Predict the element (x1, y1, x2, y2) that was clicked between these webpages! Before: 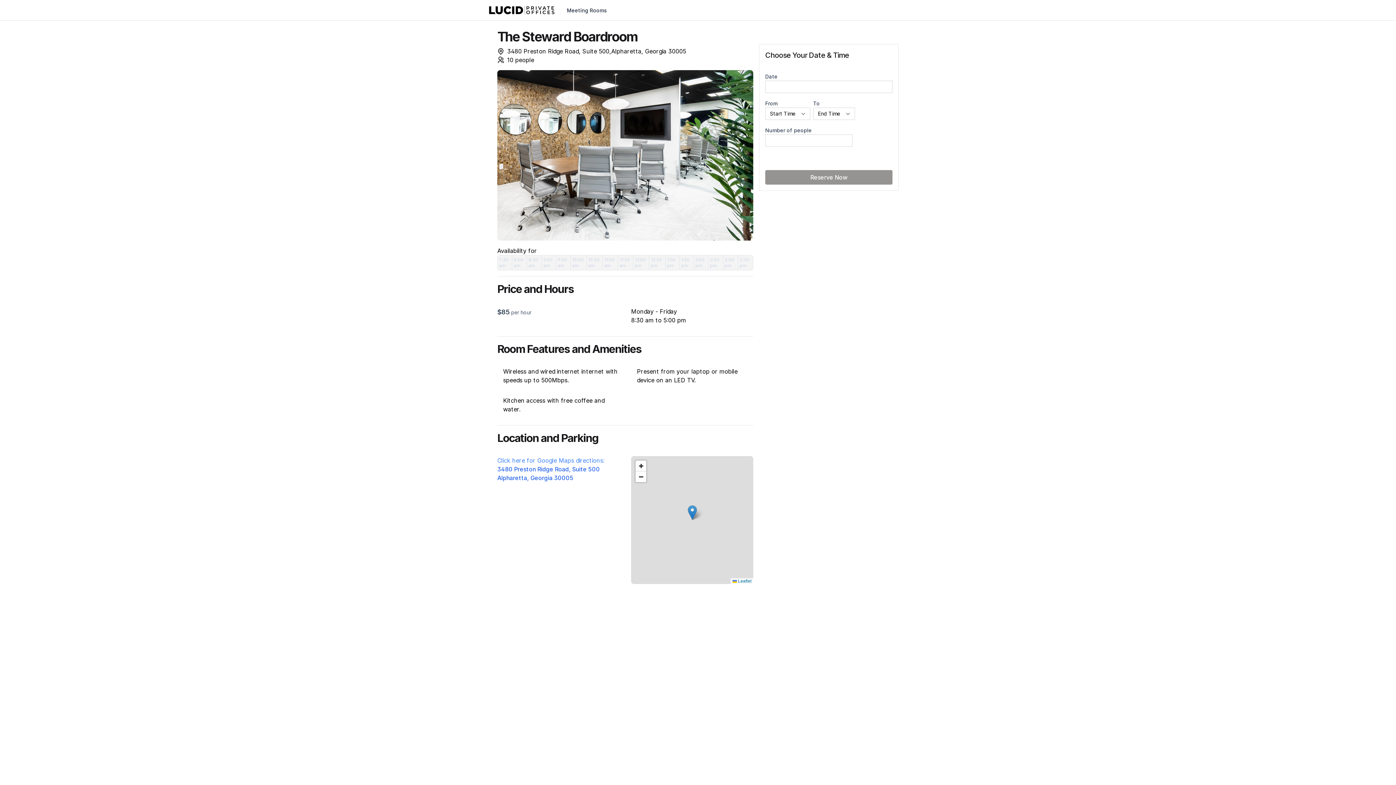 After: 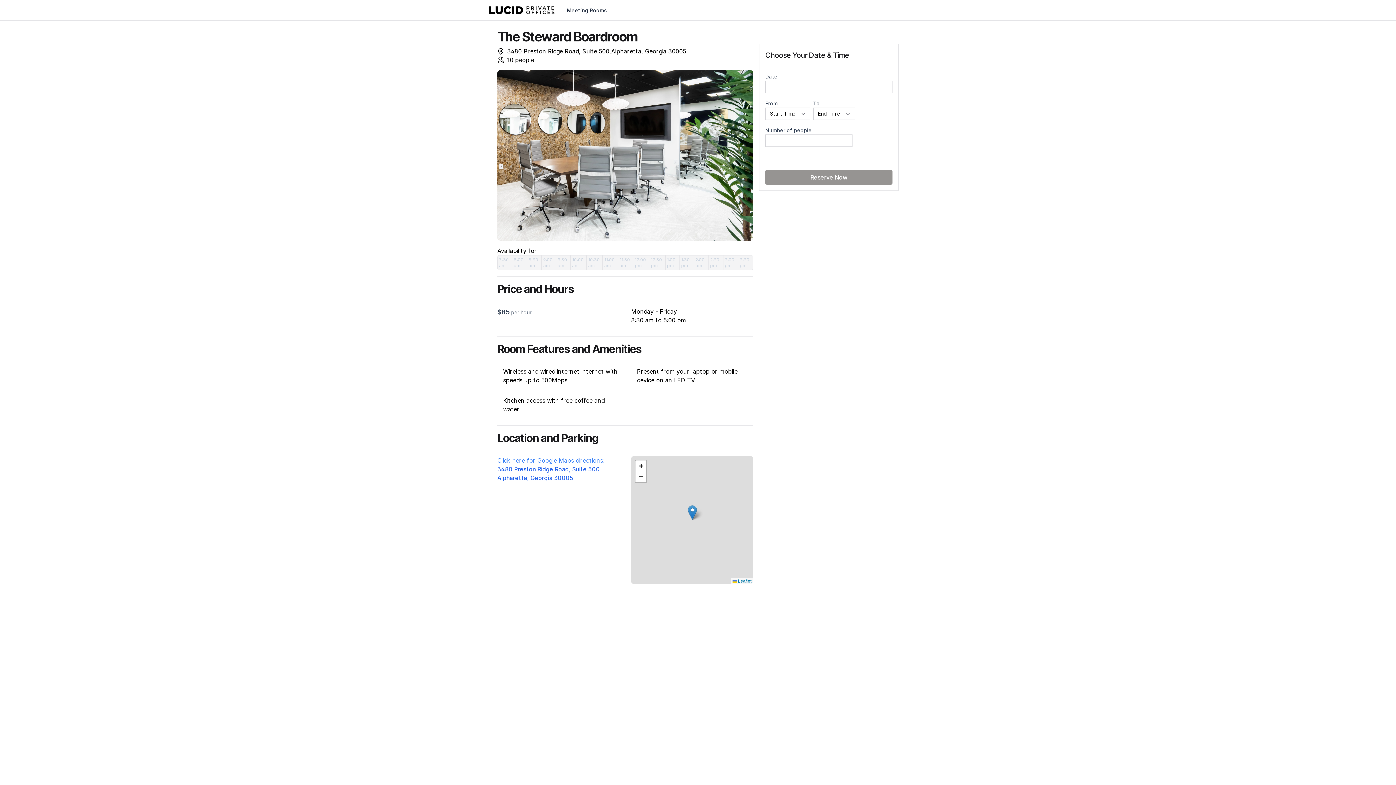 Action: bbox: (688, 334, 697, 349)